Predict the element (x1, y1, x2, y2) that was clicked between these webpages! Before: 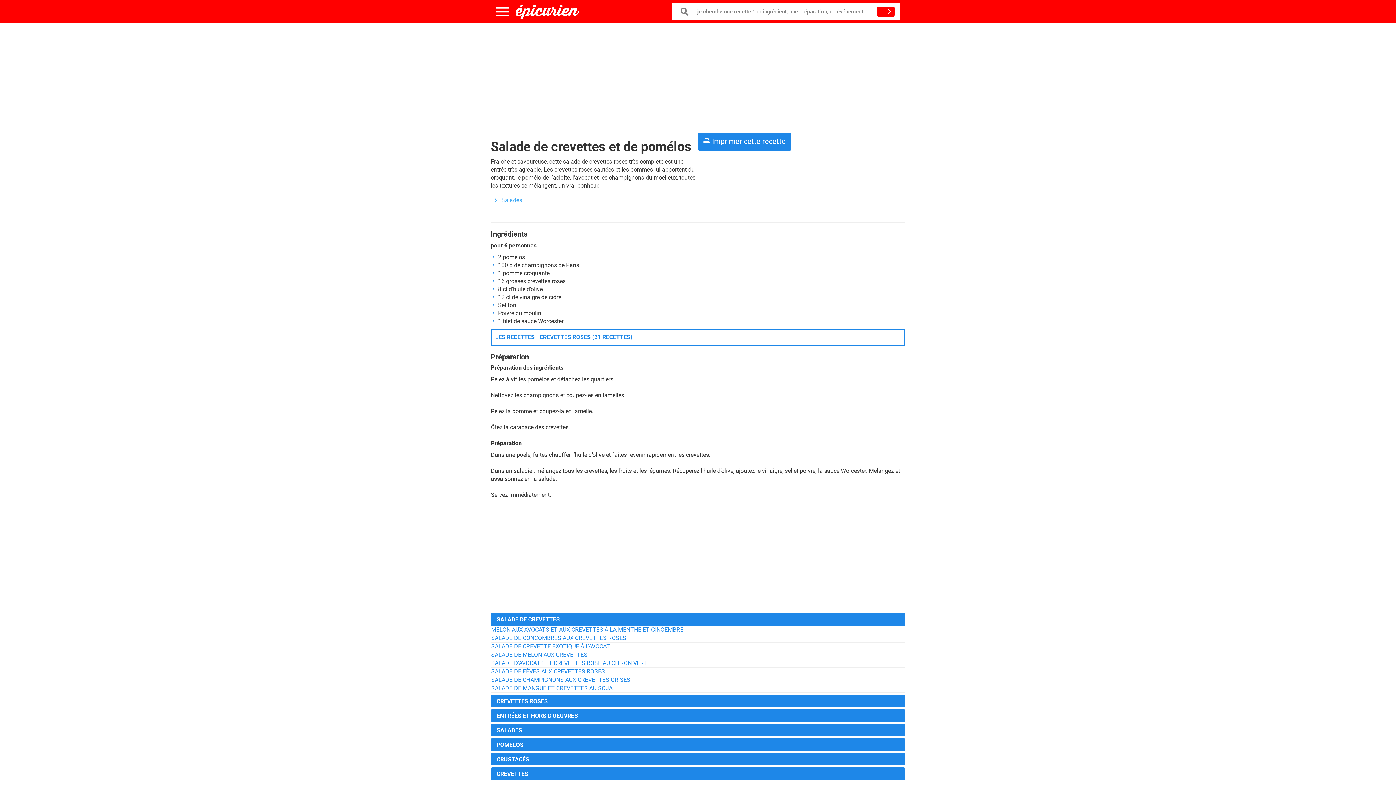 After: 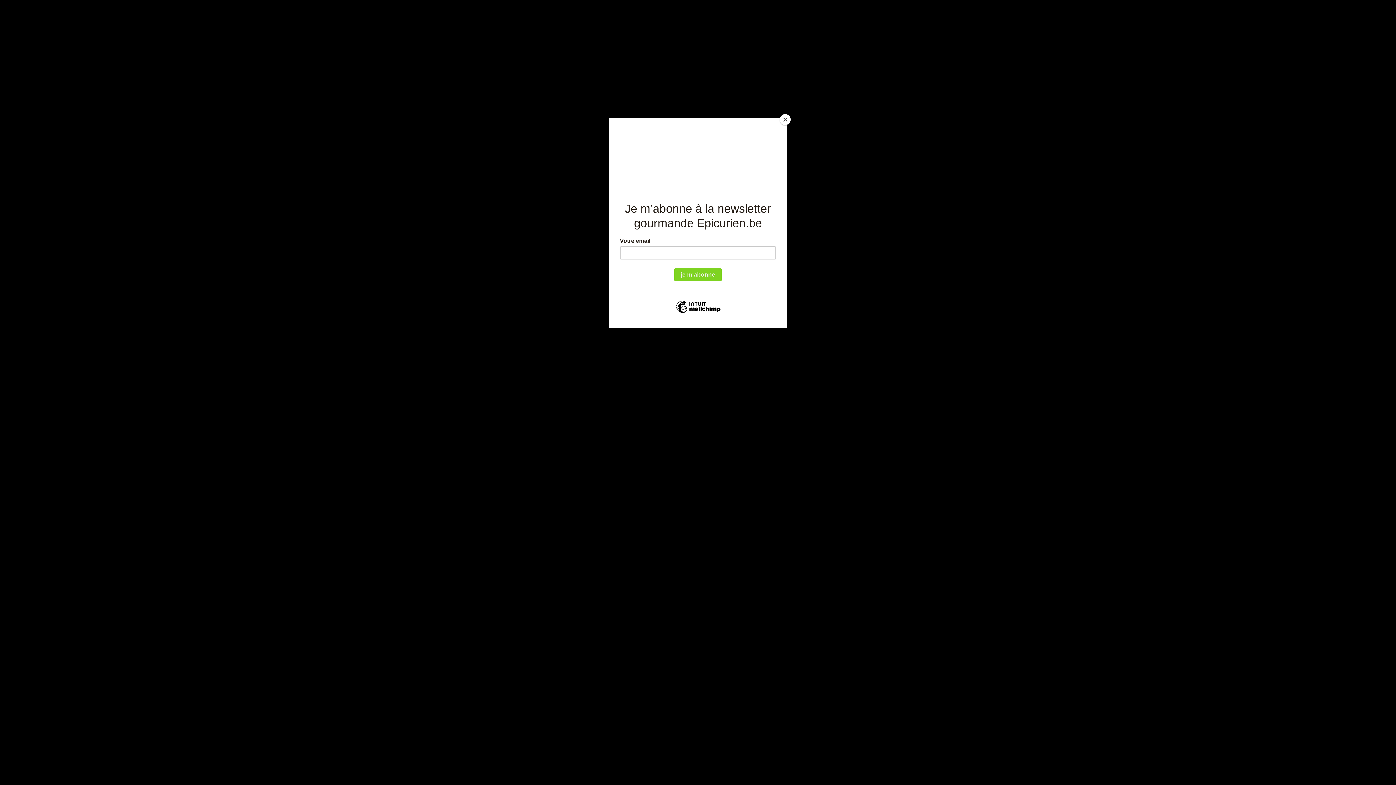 Action: bbox: (515, 4, 579, 18)